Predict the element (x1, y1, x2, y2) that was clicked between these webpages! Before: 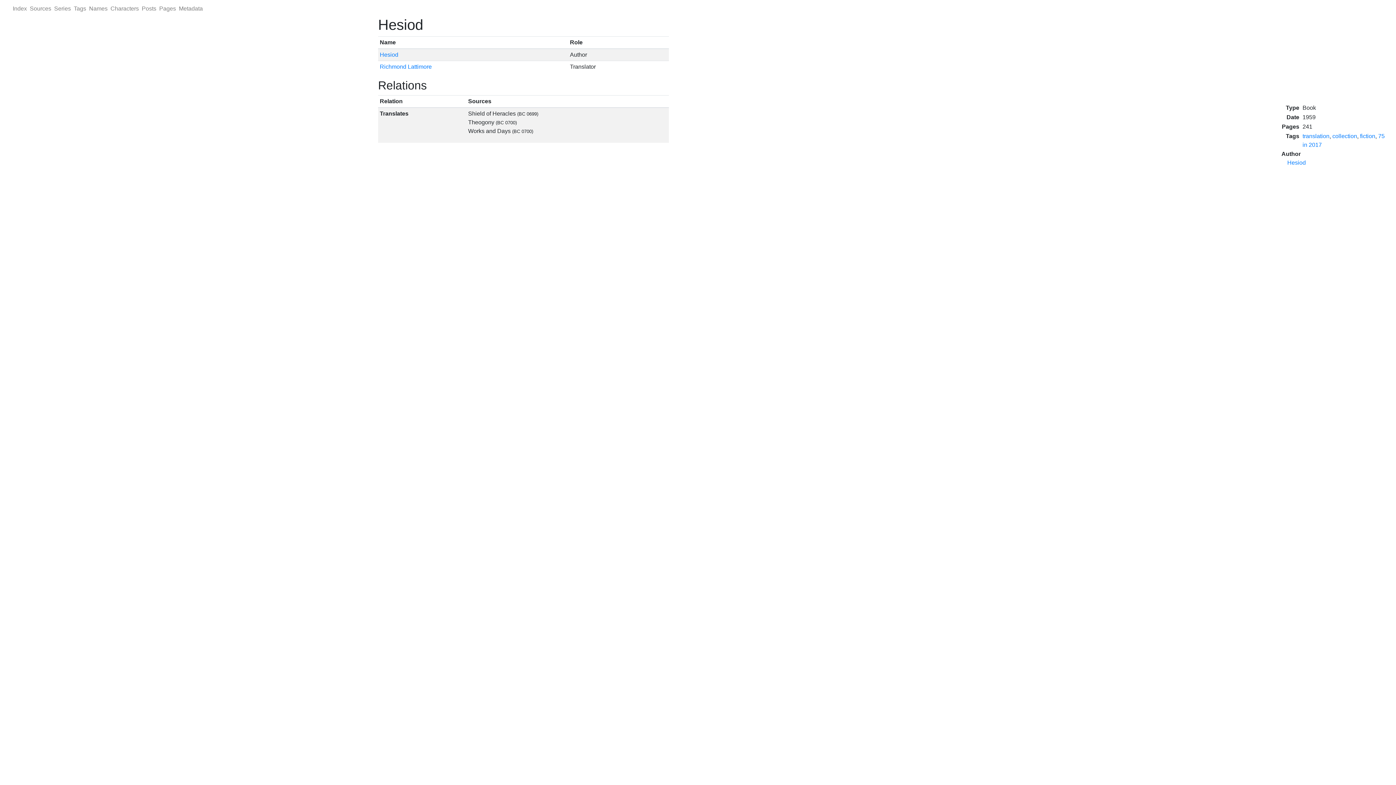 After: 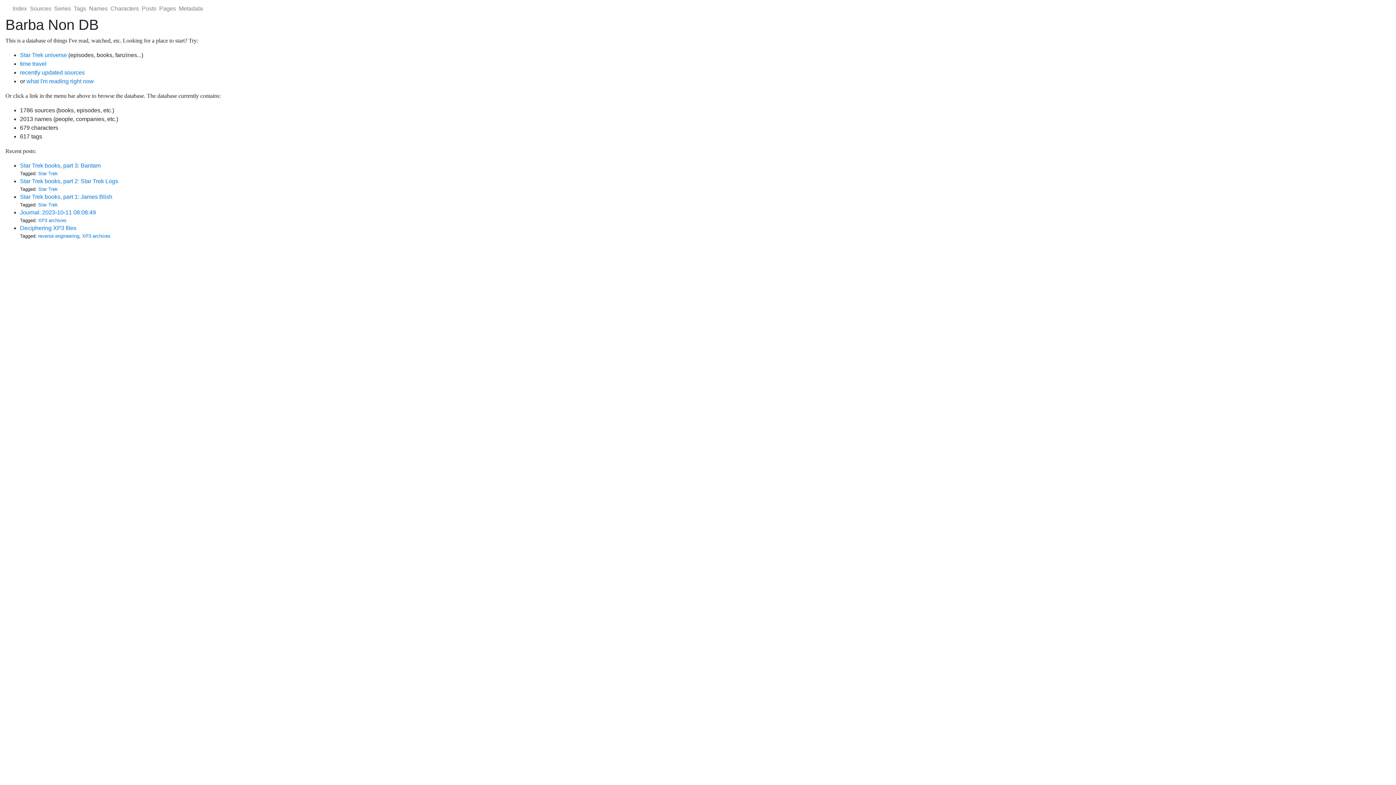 Action: bbox: (11, 1, 28, 16) label: Index